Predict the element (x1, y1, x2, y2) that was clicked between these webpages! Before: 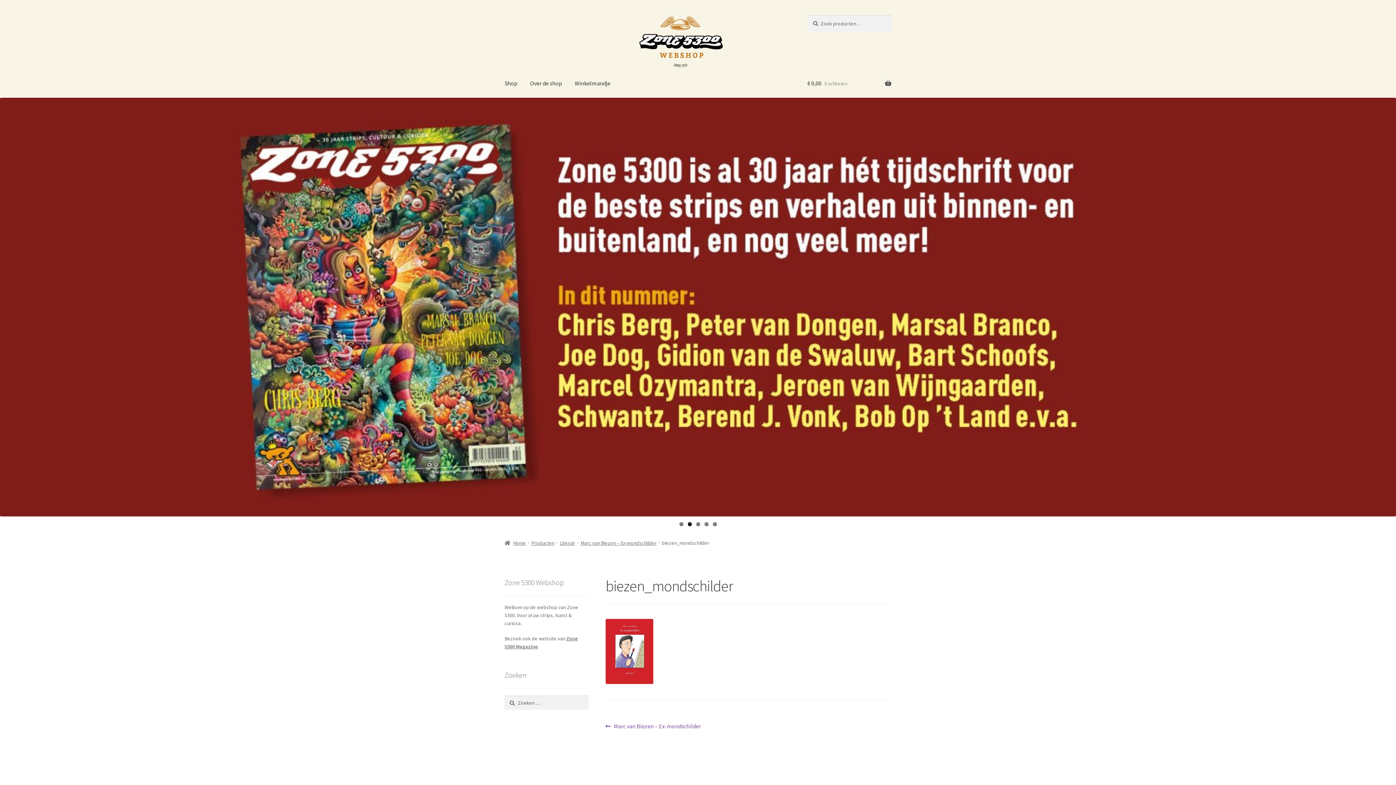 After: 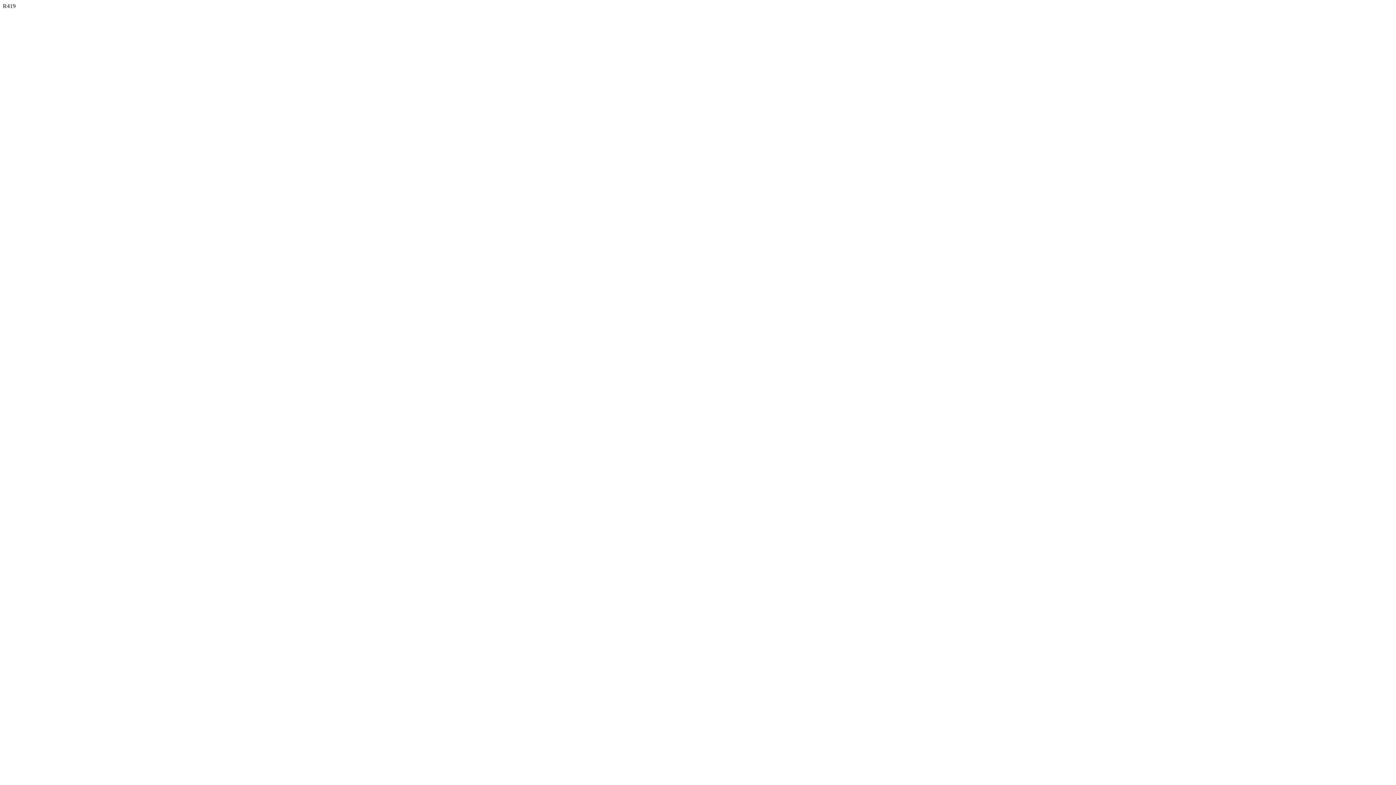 Action: bbox: (504, 540, 526, 546) label: Home